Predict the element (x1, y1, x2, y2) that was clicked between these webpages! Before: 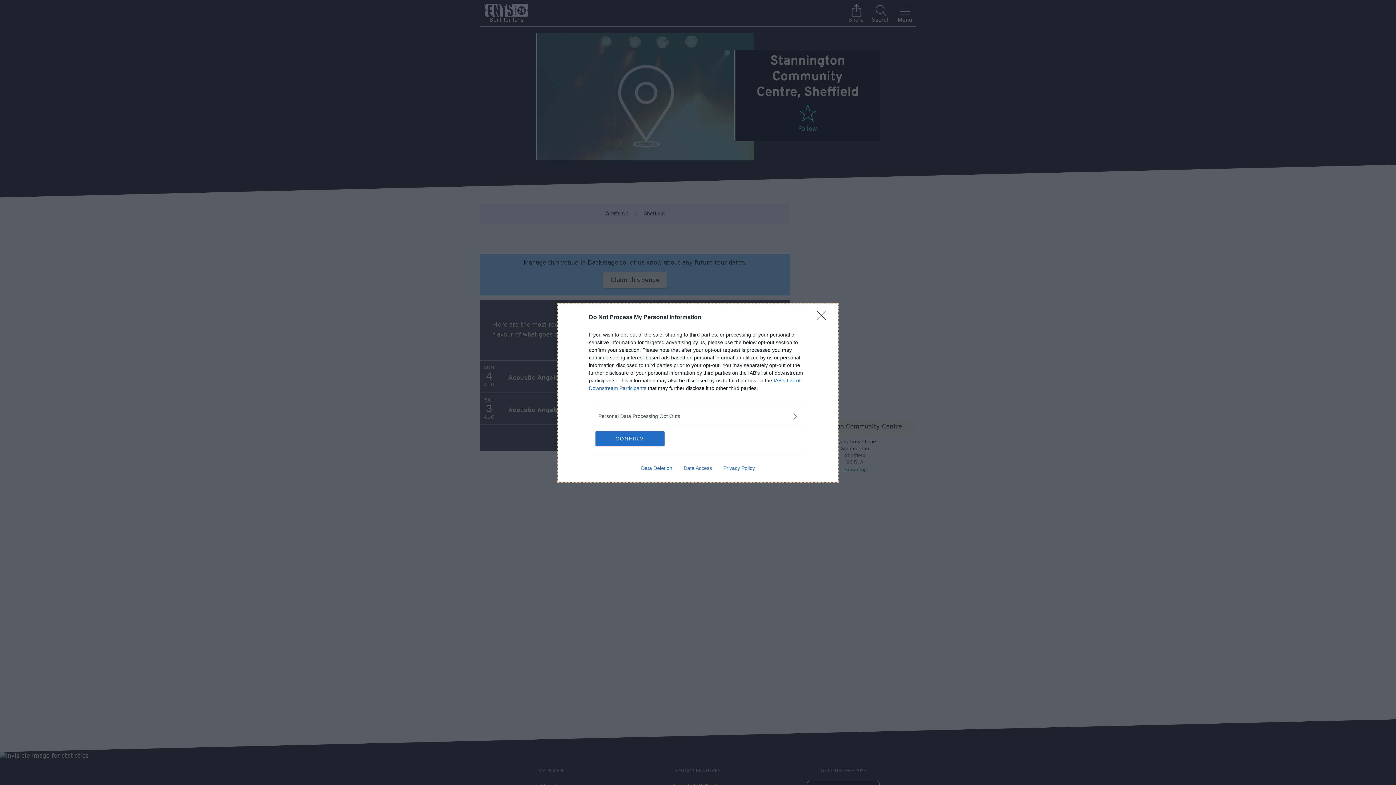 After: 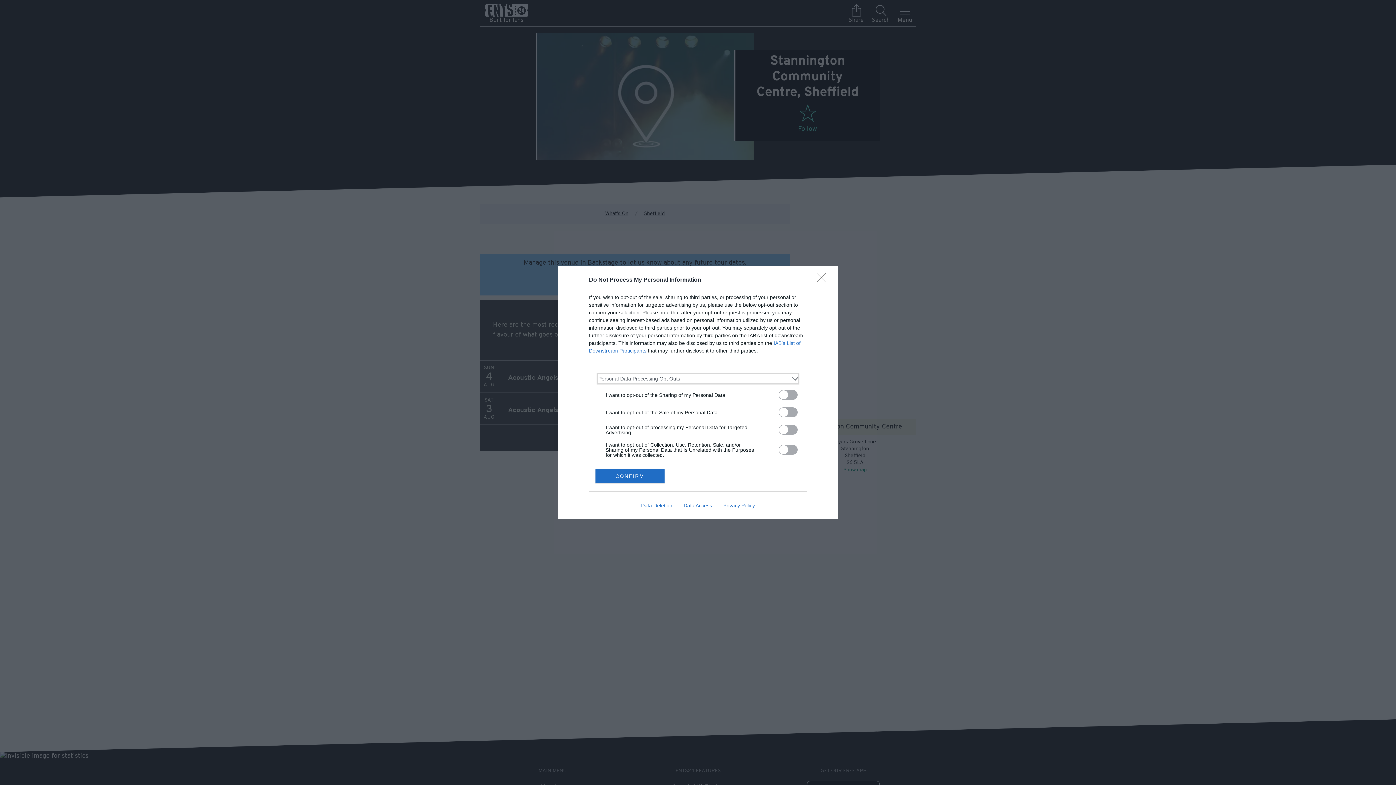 Action: bbox: (598, 412, 797, 420) label: Opt-Outs